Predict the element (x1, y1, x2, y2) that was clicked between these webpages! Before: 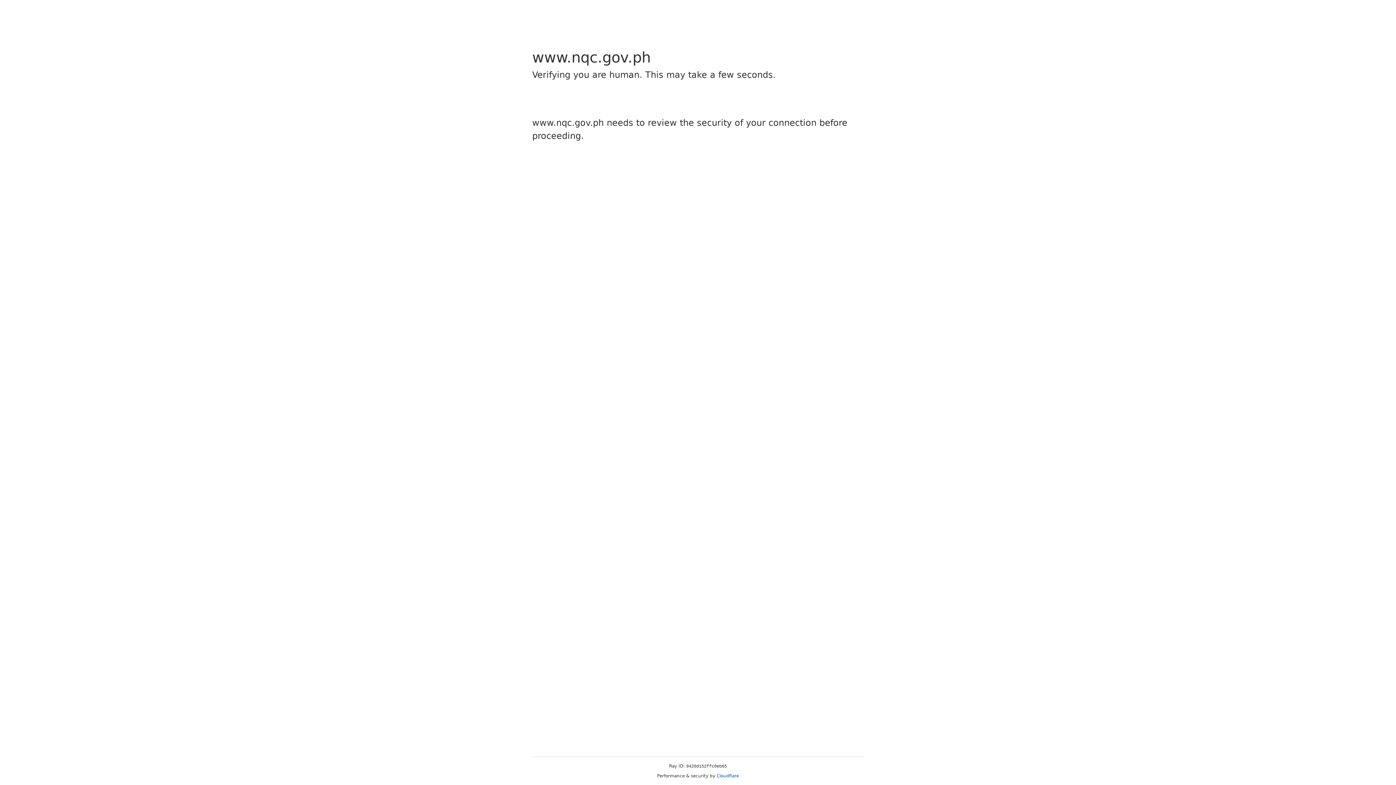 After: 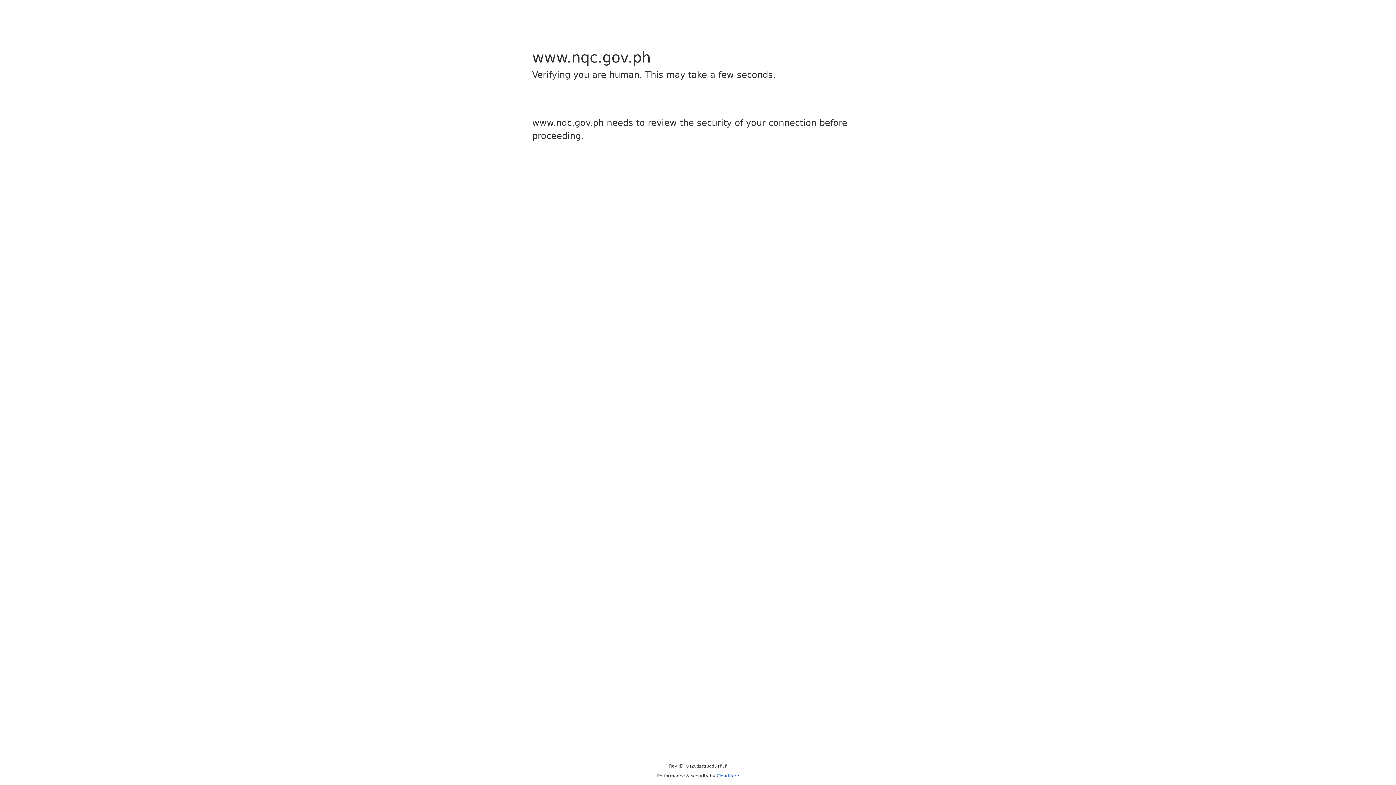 Action: bbox: (716, 773, 739, 778) label: Cloudflare